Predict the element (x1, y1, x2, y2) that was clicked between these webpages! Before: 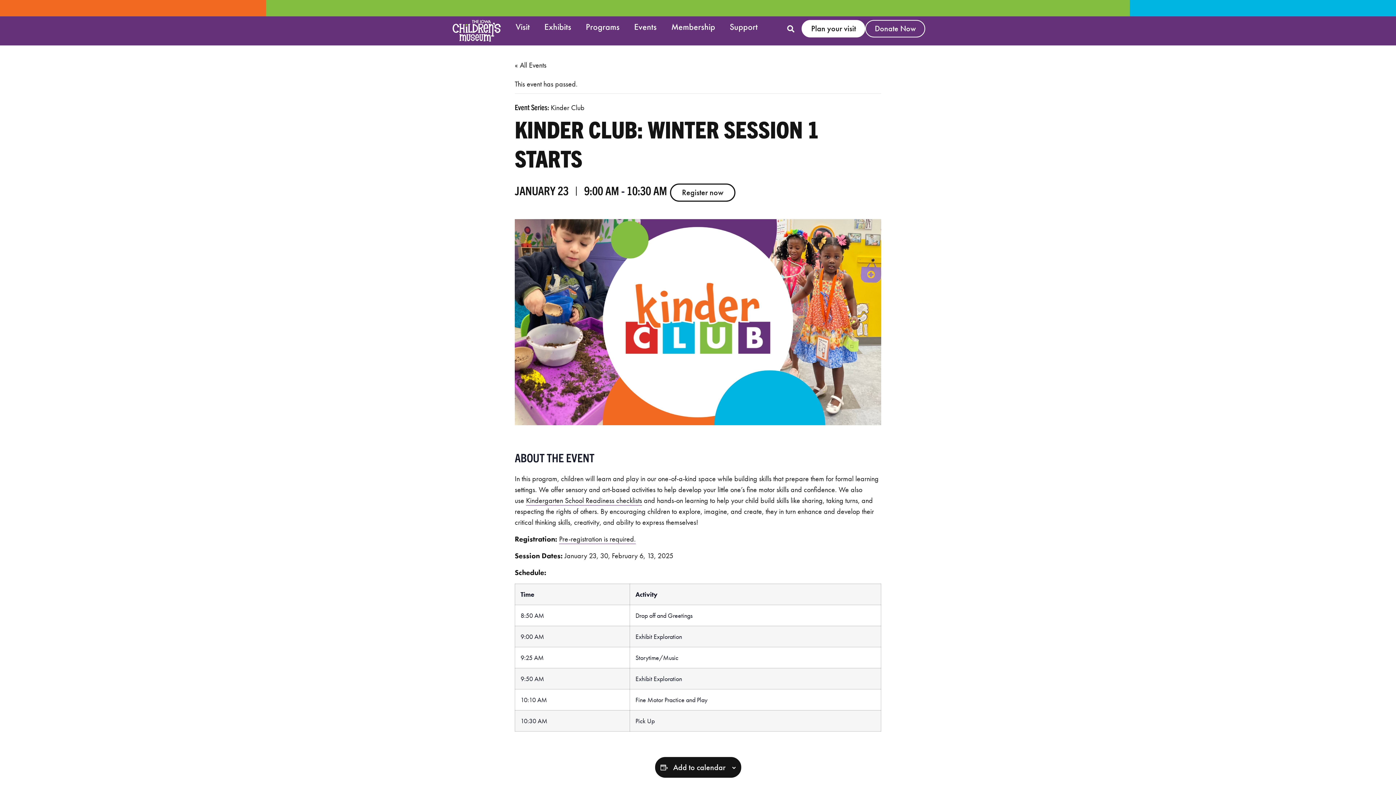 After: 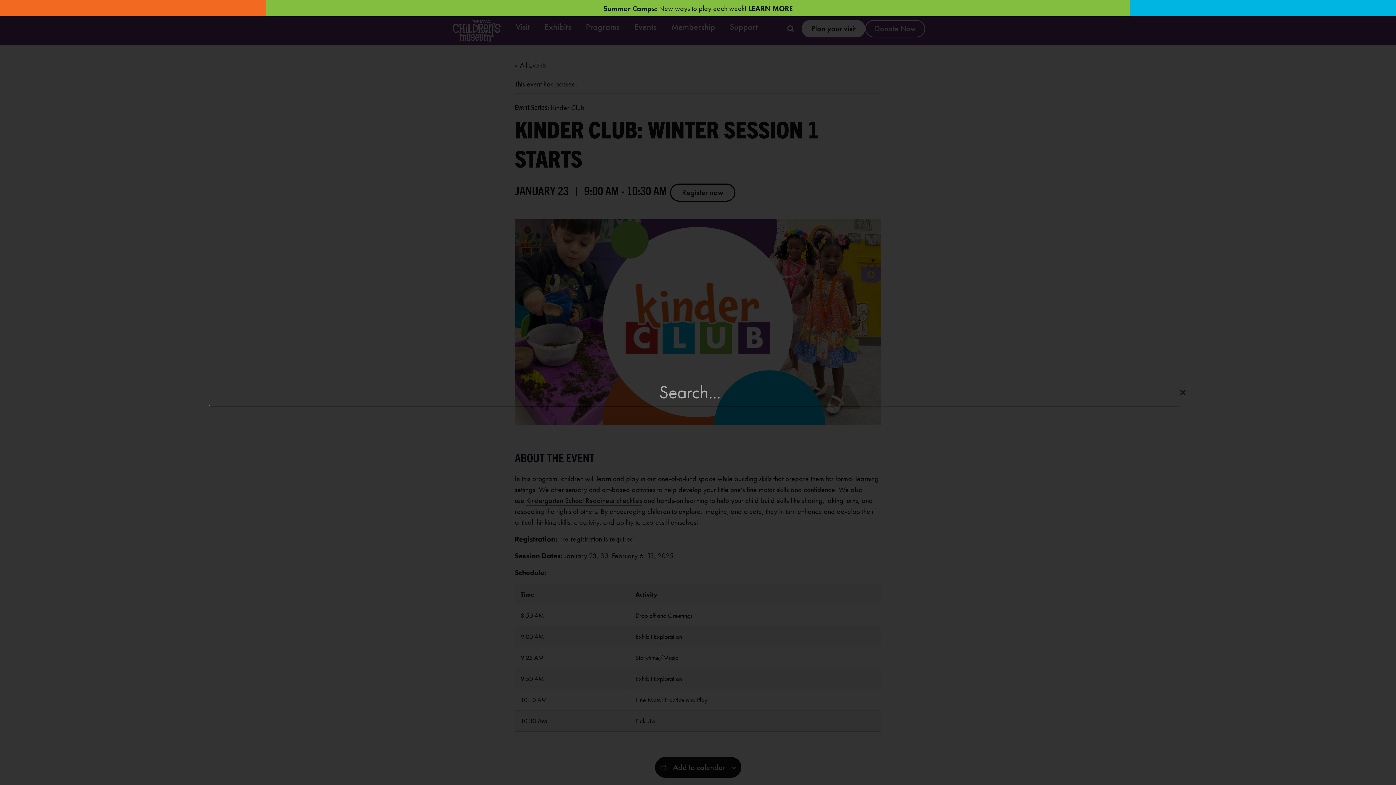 Action: label: Search bbox: (781, 20, 800, 38)